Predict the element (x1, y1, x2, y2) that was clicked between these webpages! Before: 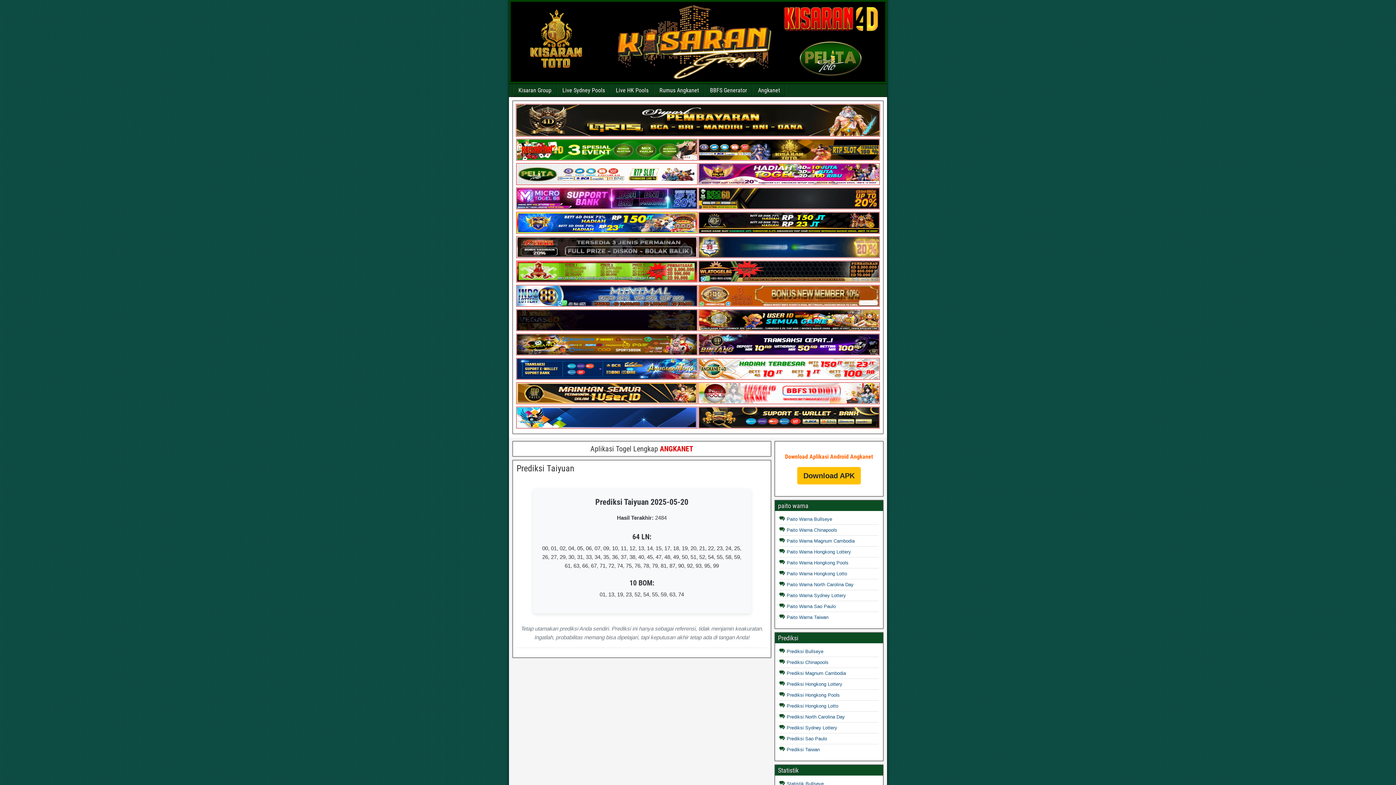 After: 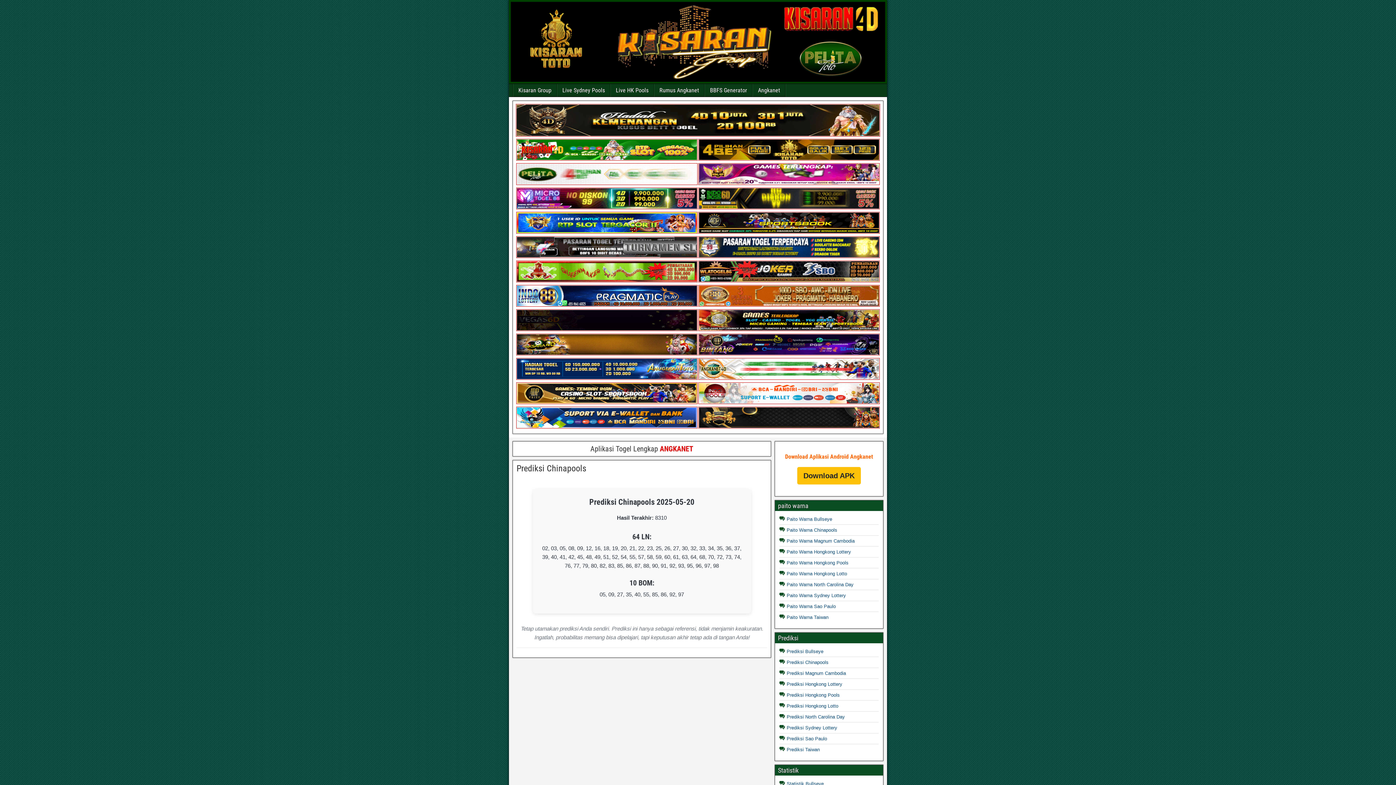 Action: label: Prediksi Chinapools bbox: (786, 660, 828, 665)